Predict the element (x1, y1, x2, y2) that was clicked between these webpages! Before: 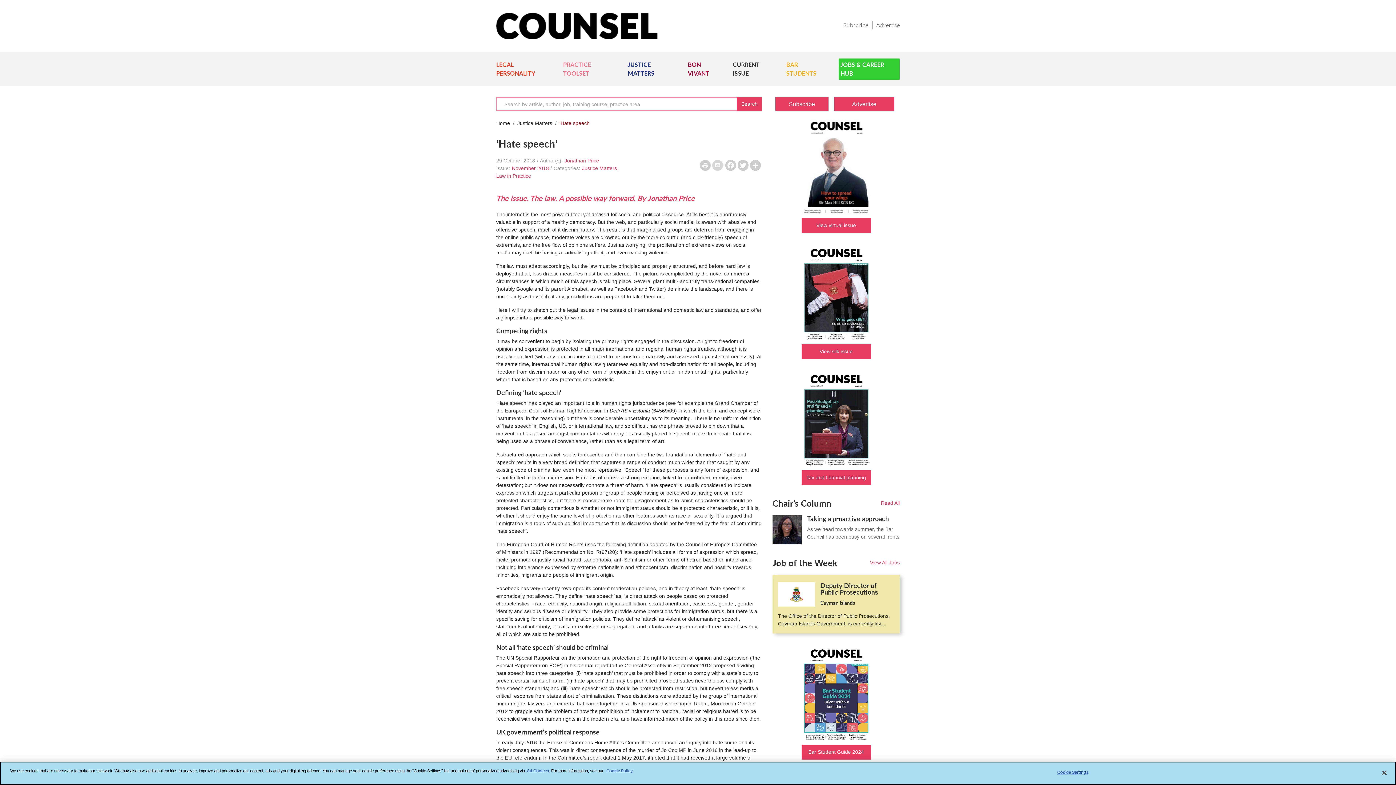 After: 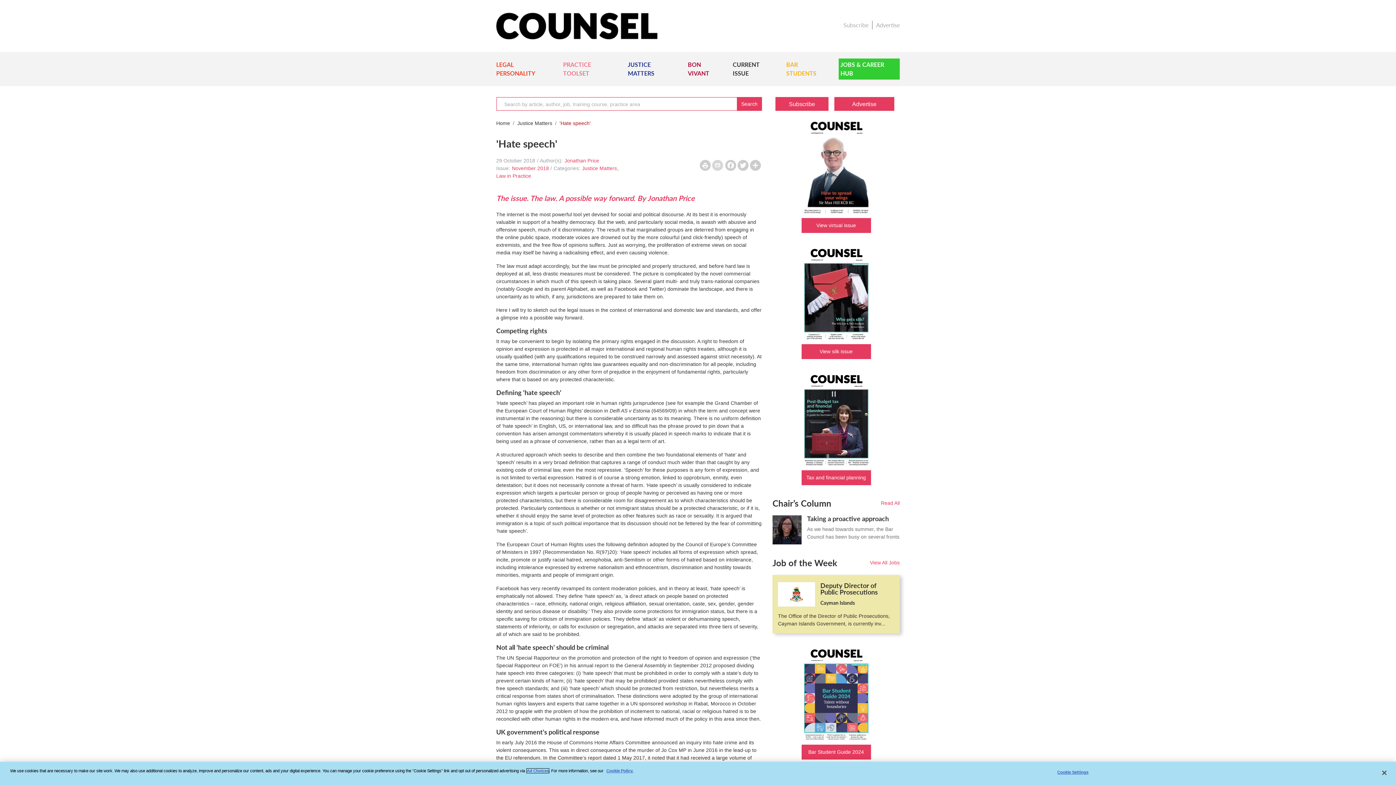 Action: label: Ad Choices bbox: (526, 769, 549, 773)